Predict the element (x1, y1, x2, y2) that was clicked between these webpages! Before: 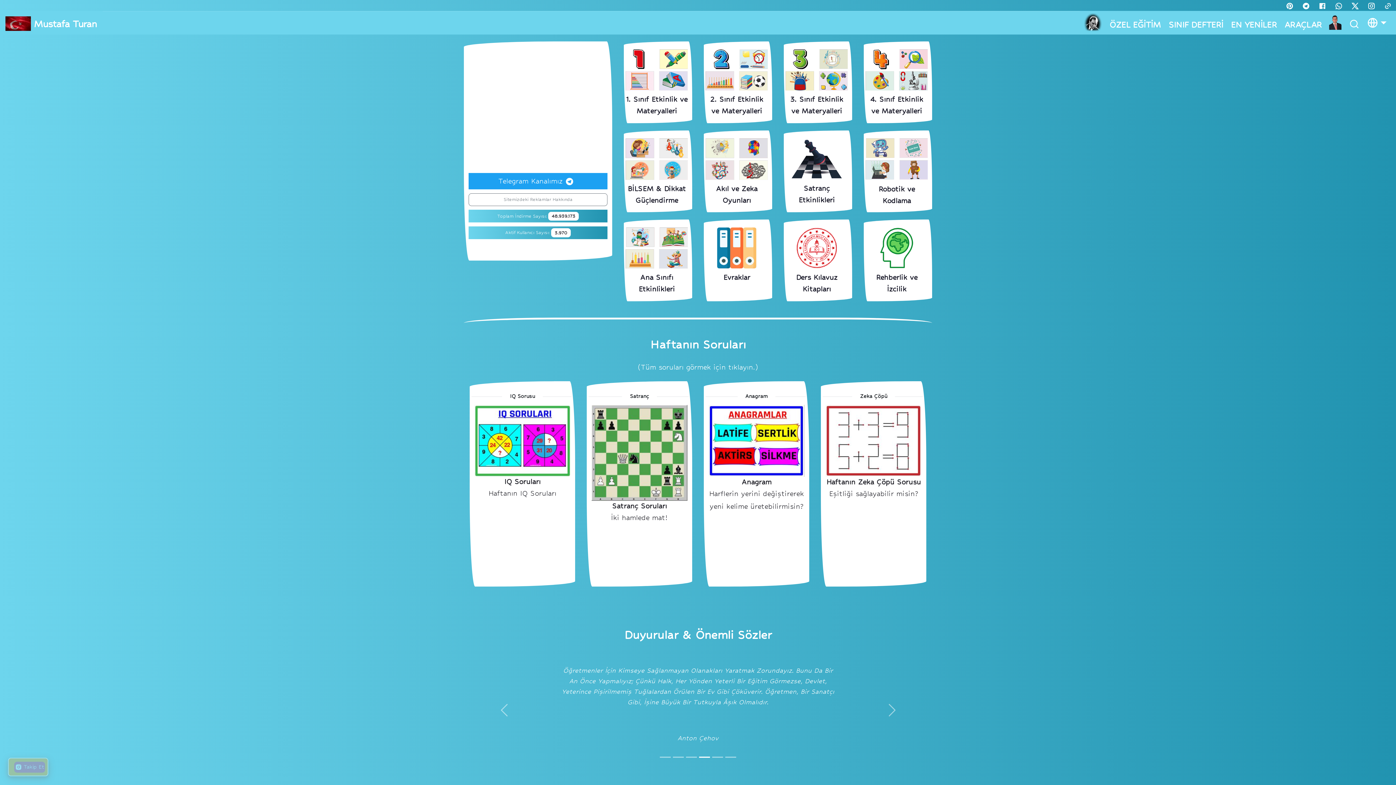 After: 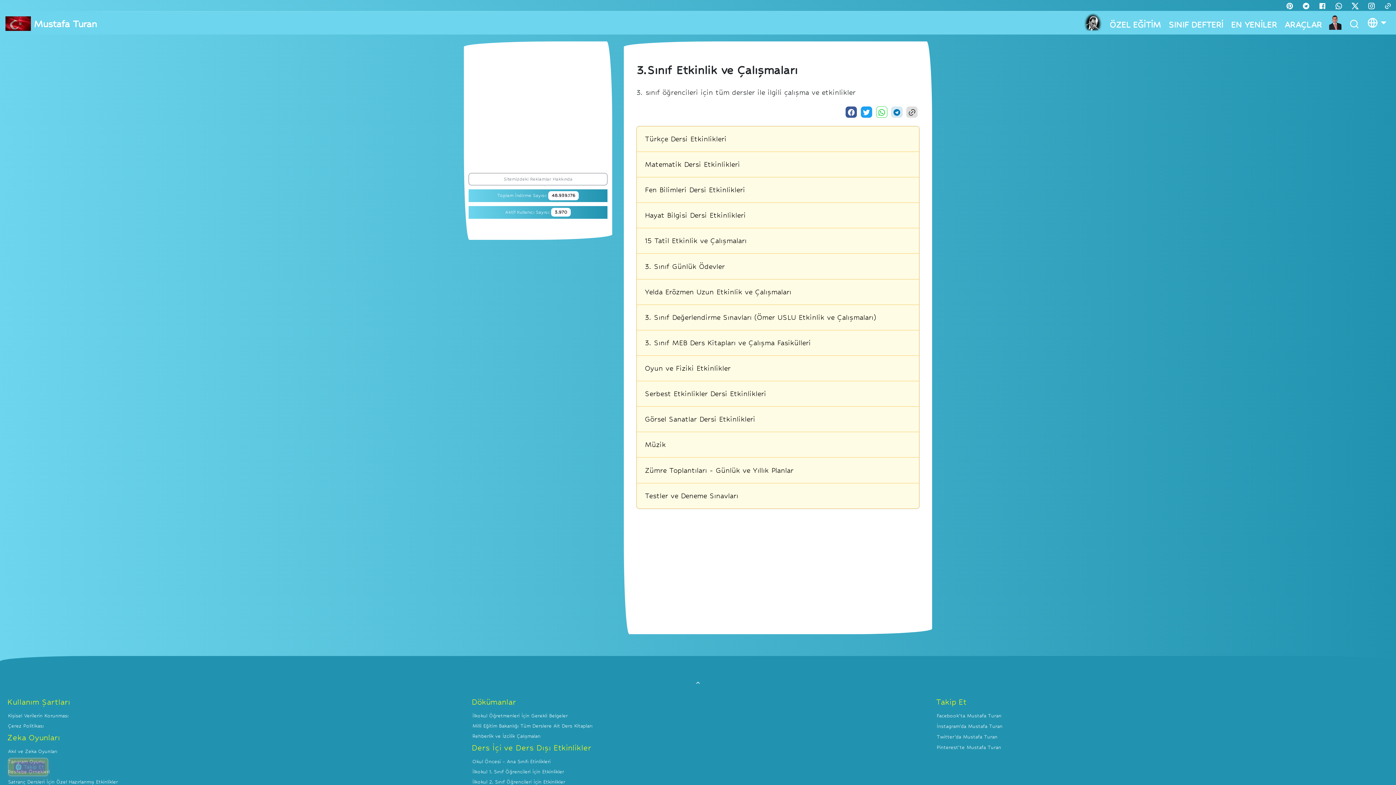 Action: label: 3. Sınıf Etkinlik ve Materyalleri bbox: (784, 41, 852, 123)